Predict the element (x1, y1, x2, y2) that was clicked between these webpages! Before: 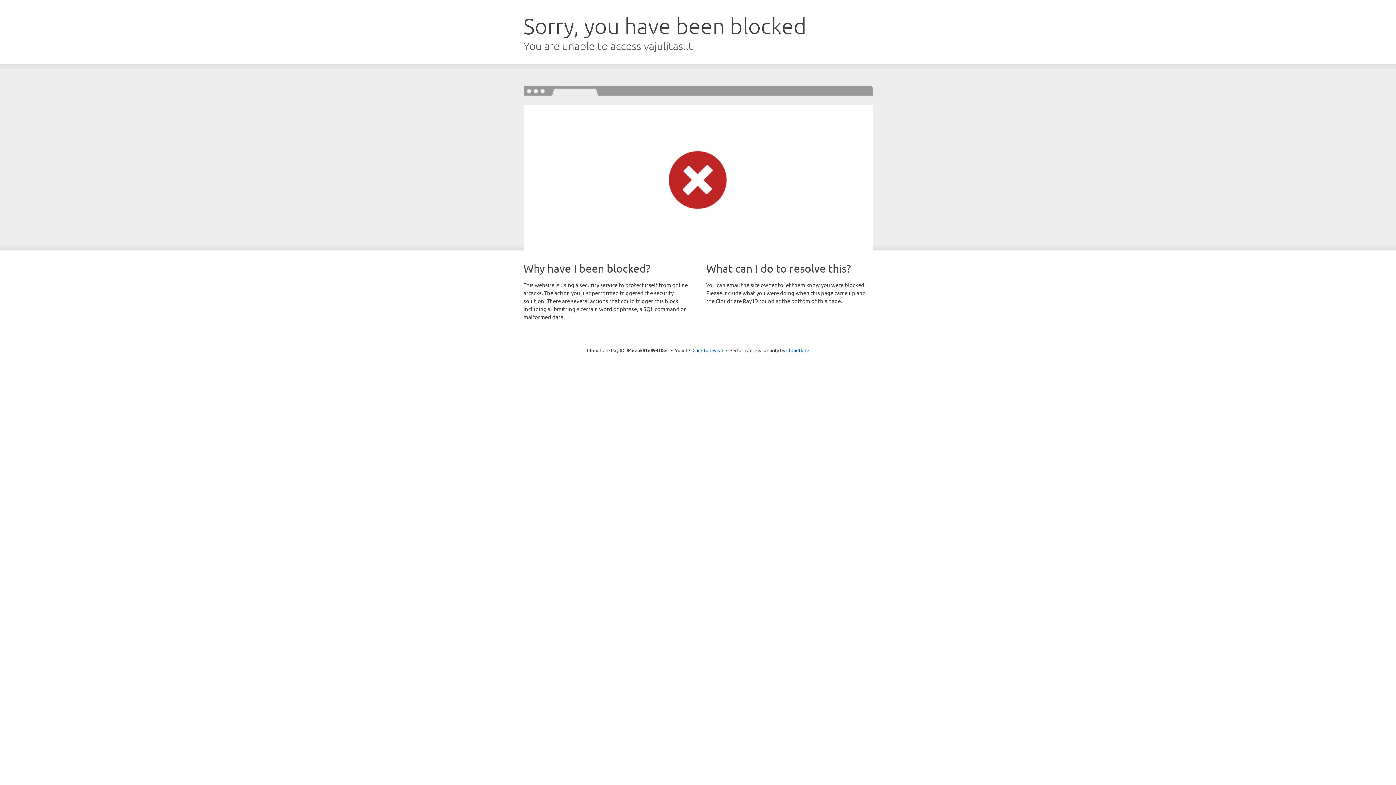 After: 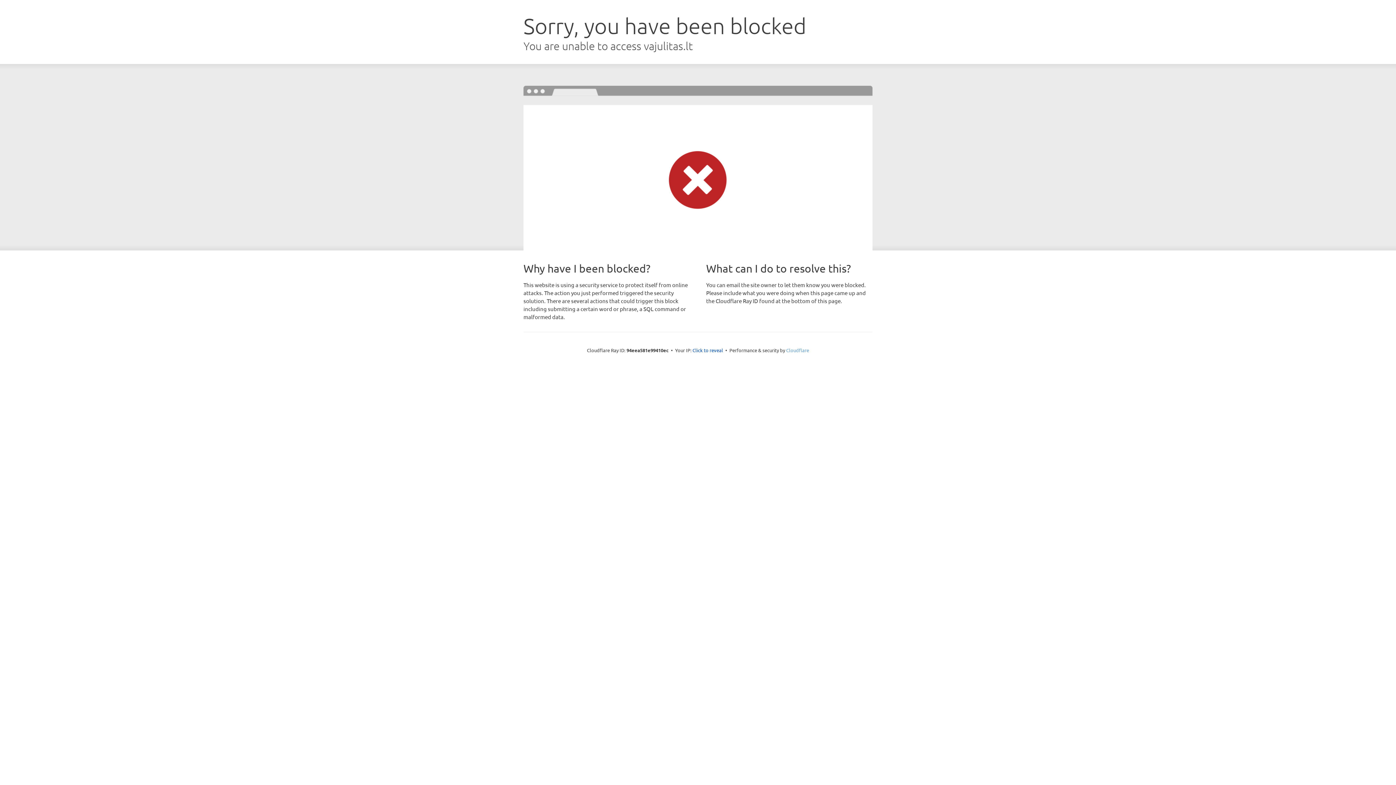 Action: label: Cloudflare bbox: (786, 347, 809, 353)